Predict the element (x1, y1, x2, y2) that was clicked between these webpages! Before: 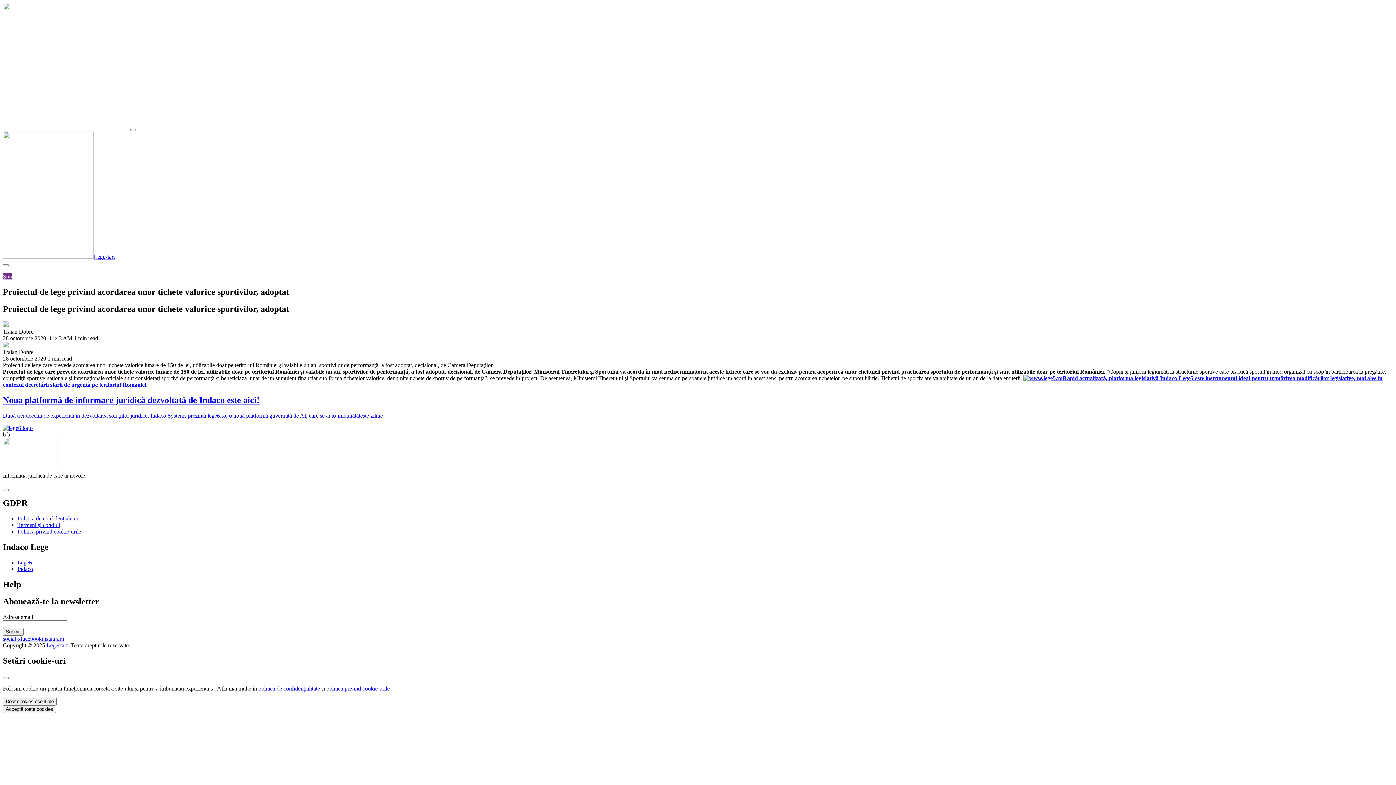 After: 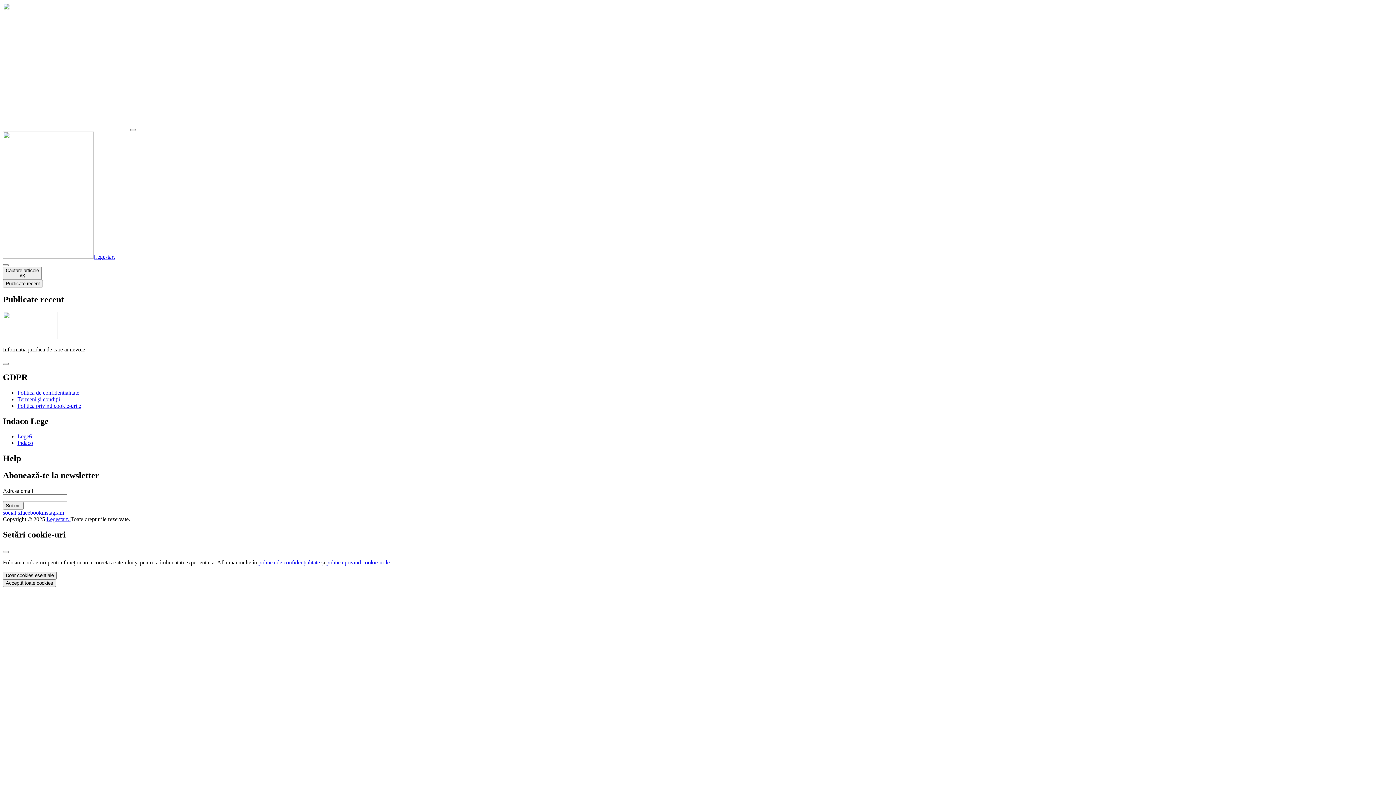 Action: bbox: (2, 125, 130, 131)